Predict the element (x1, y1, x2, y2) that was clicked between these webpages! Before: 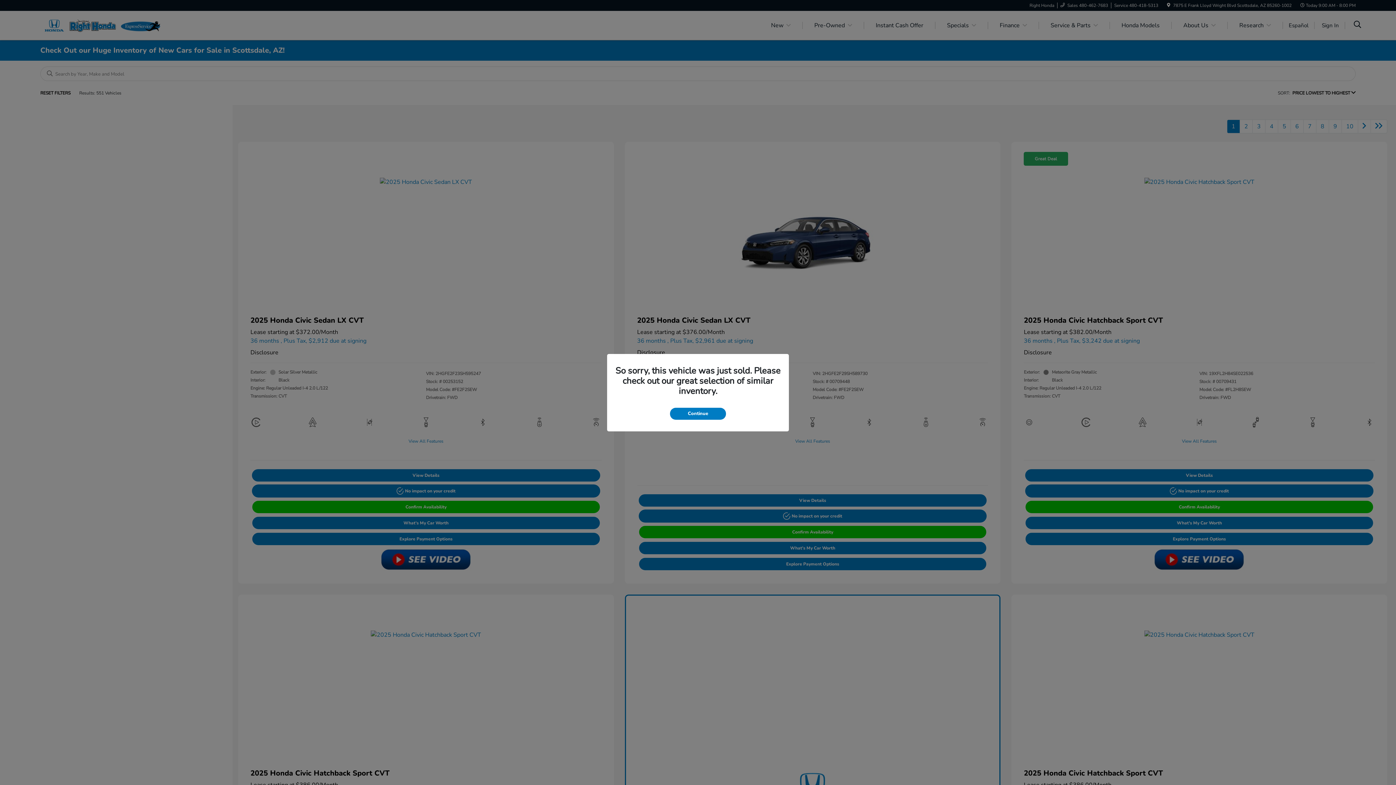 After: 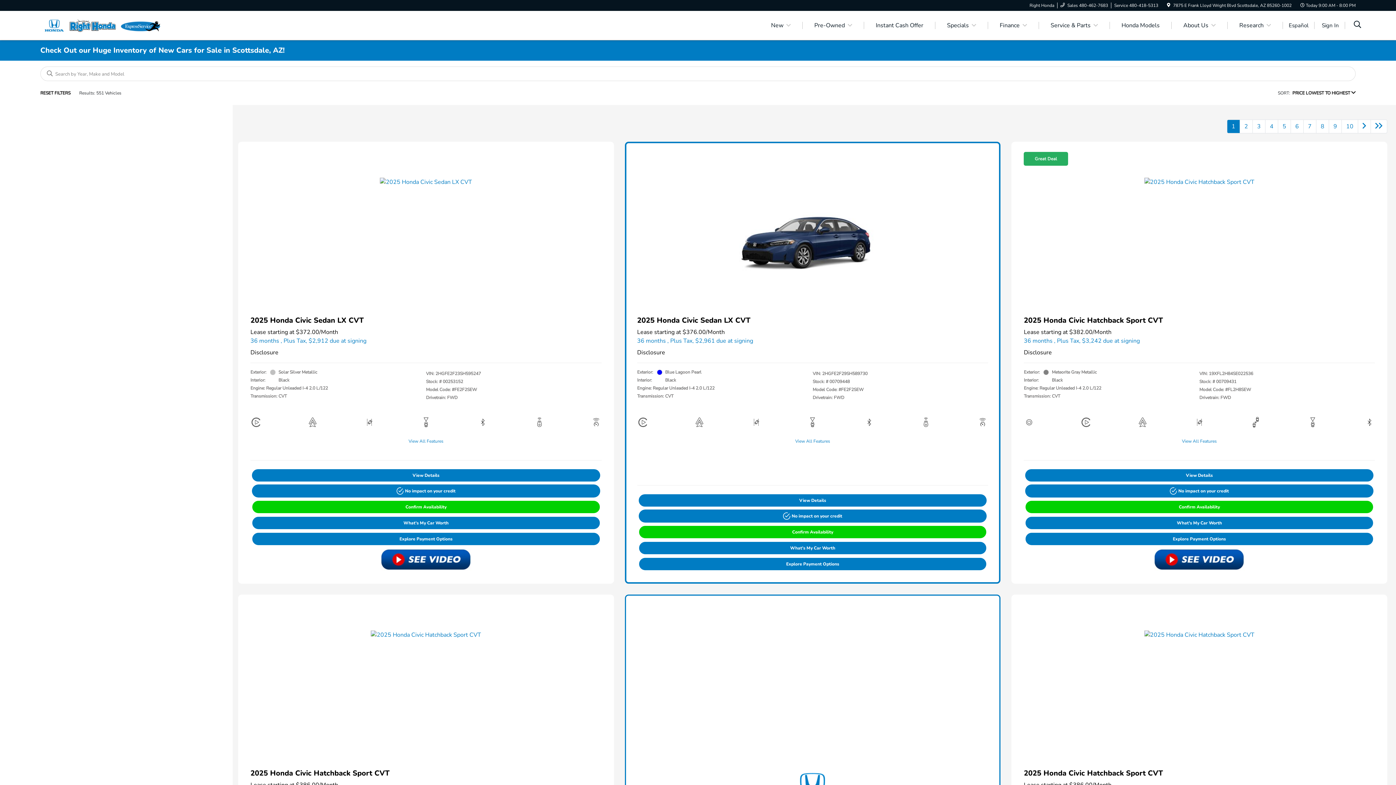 Action: bbox: (670, 407, 726, 419) label: Continue